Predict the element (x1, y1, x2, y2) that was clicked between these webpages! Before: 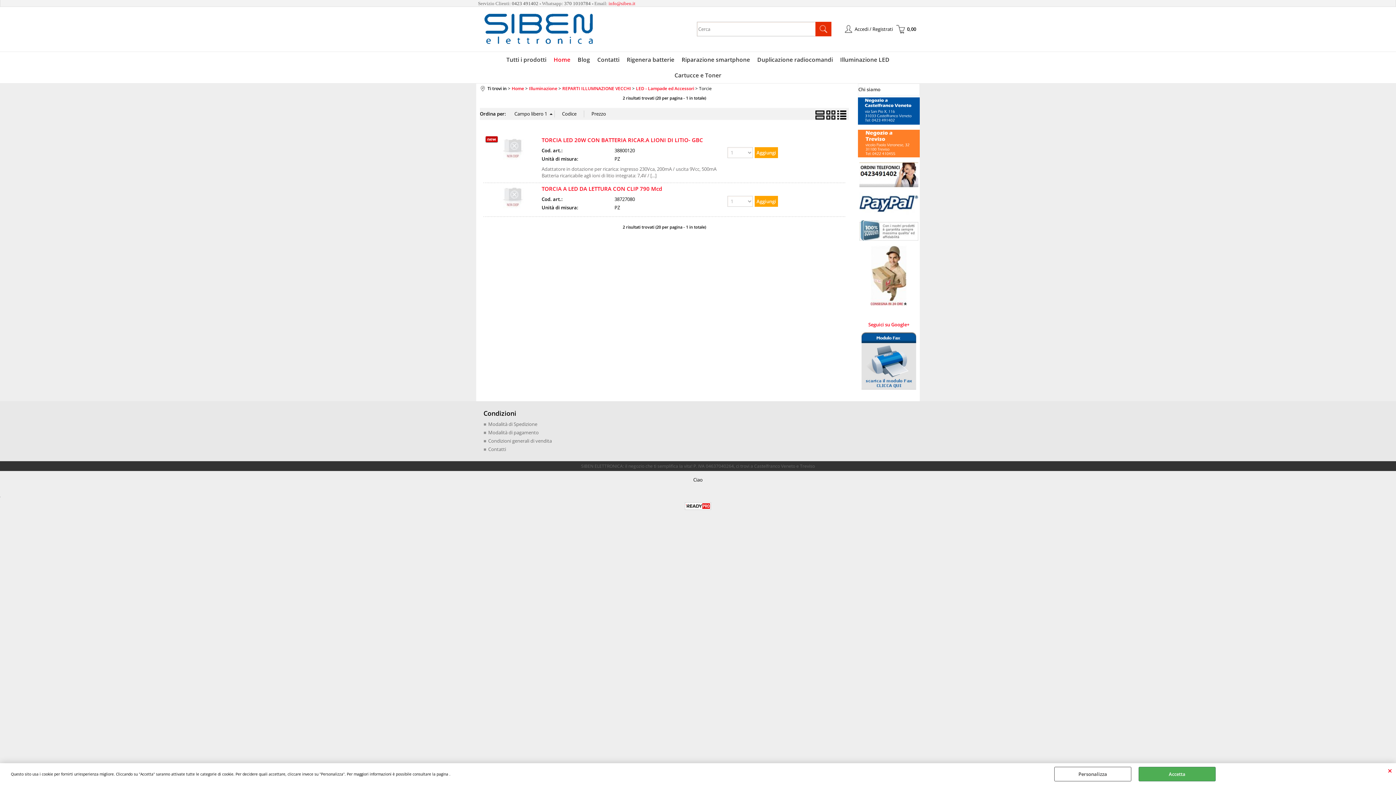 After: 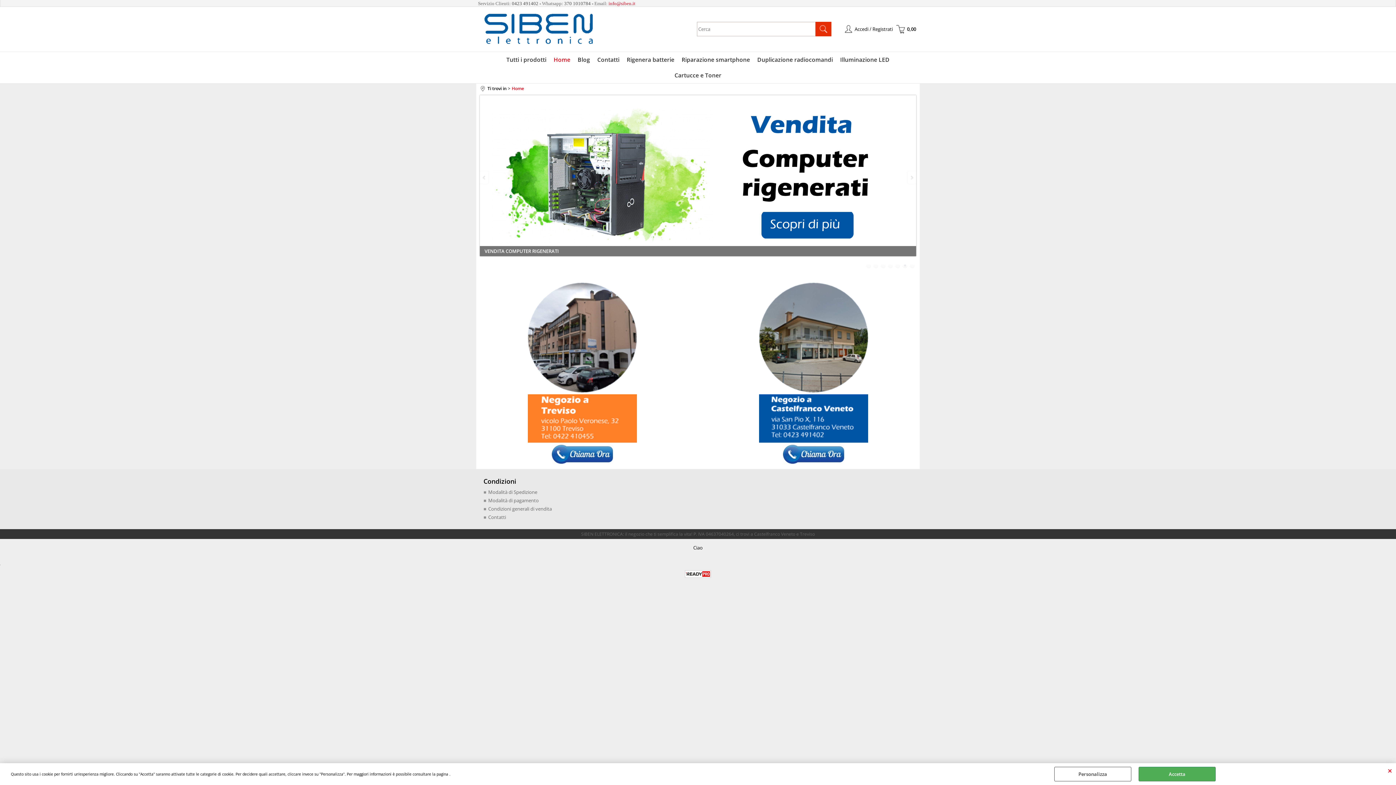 Action: bbox: (550, 52, 574, 67) label: Home